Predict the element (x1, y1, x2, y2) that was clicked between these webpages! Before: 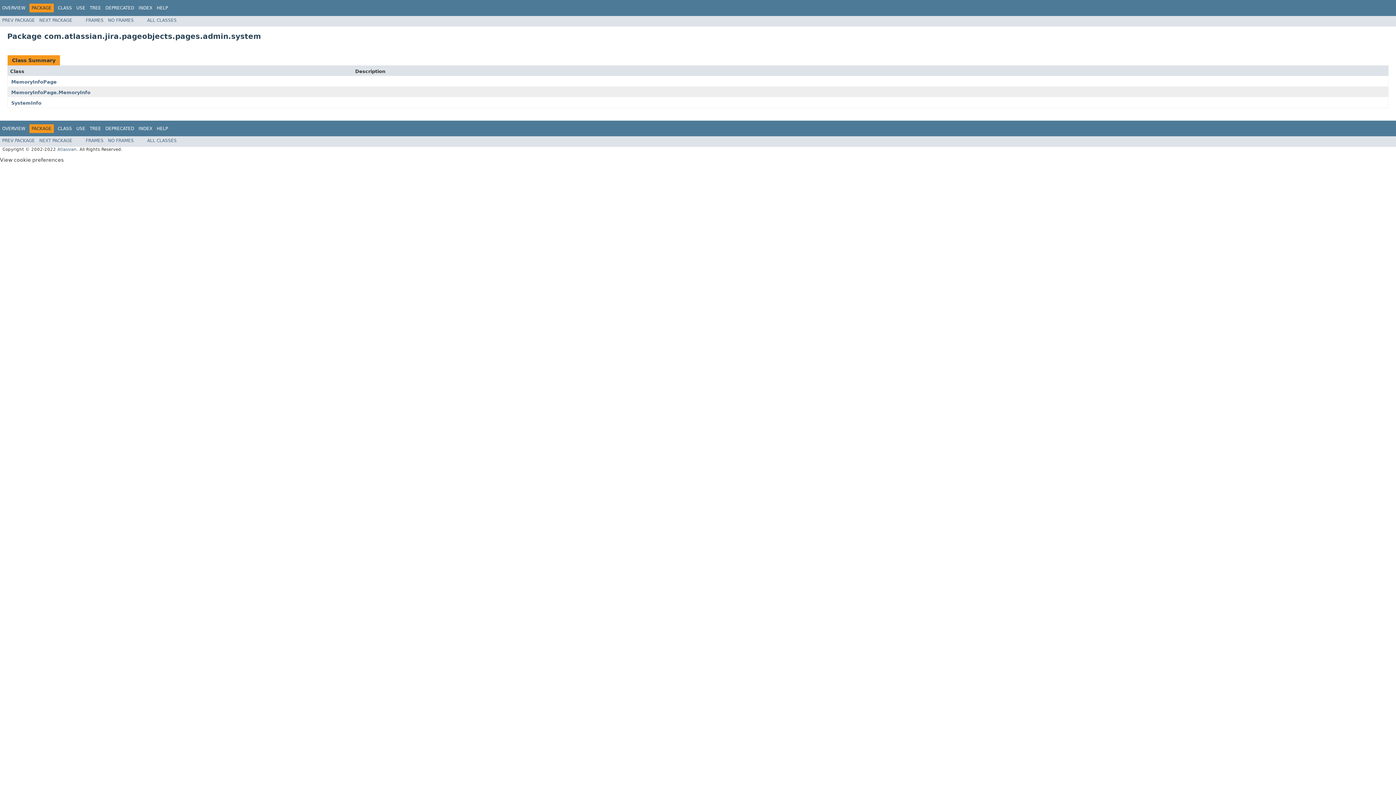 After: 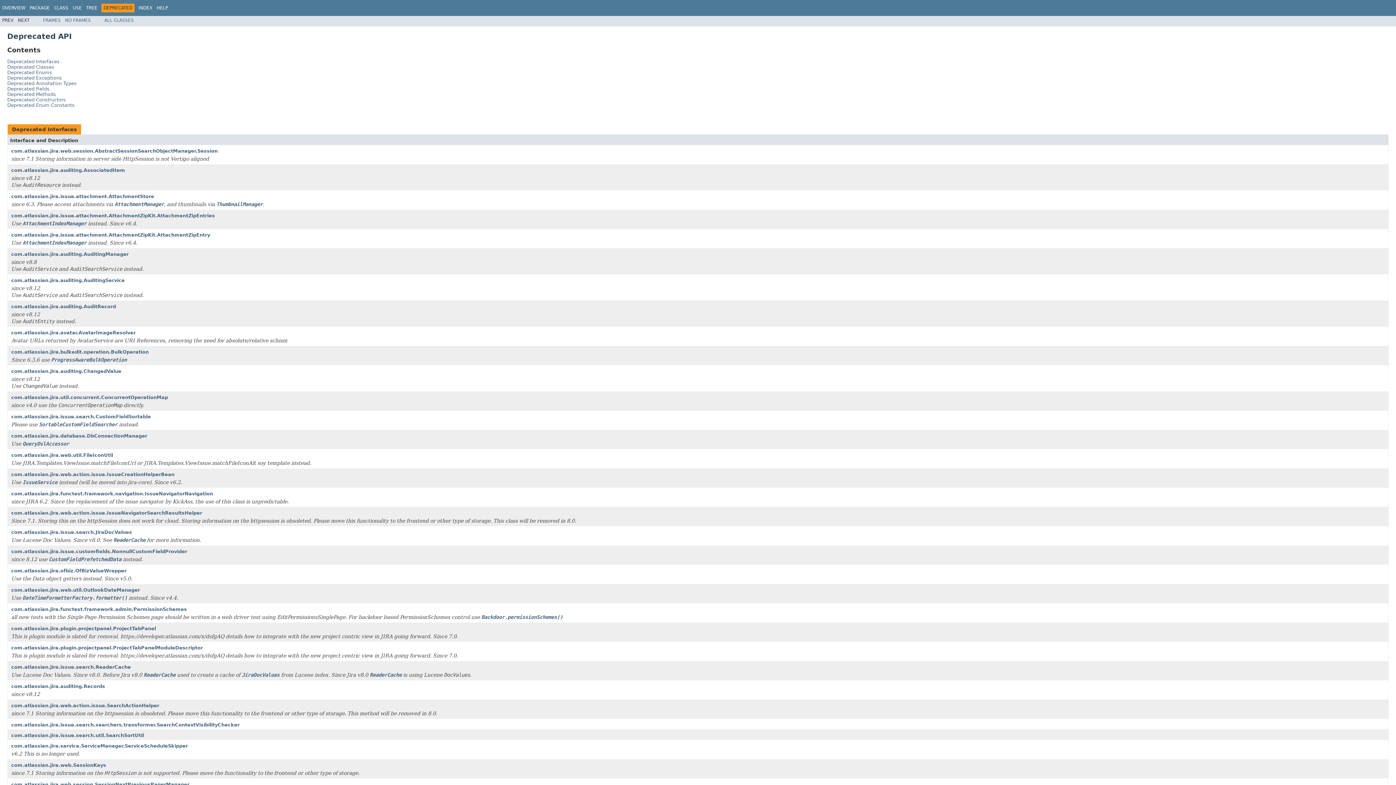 Action: bbox: (105, 5, 134, 10) label: DEPRECATED